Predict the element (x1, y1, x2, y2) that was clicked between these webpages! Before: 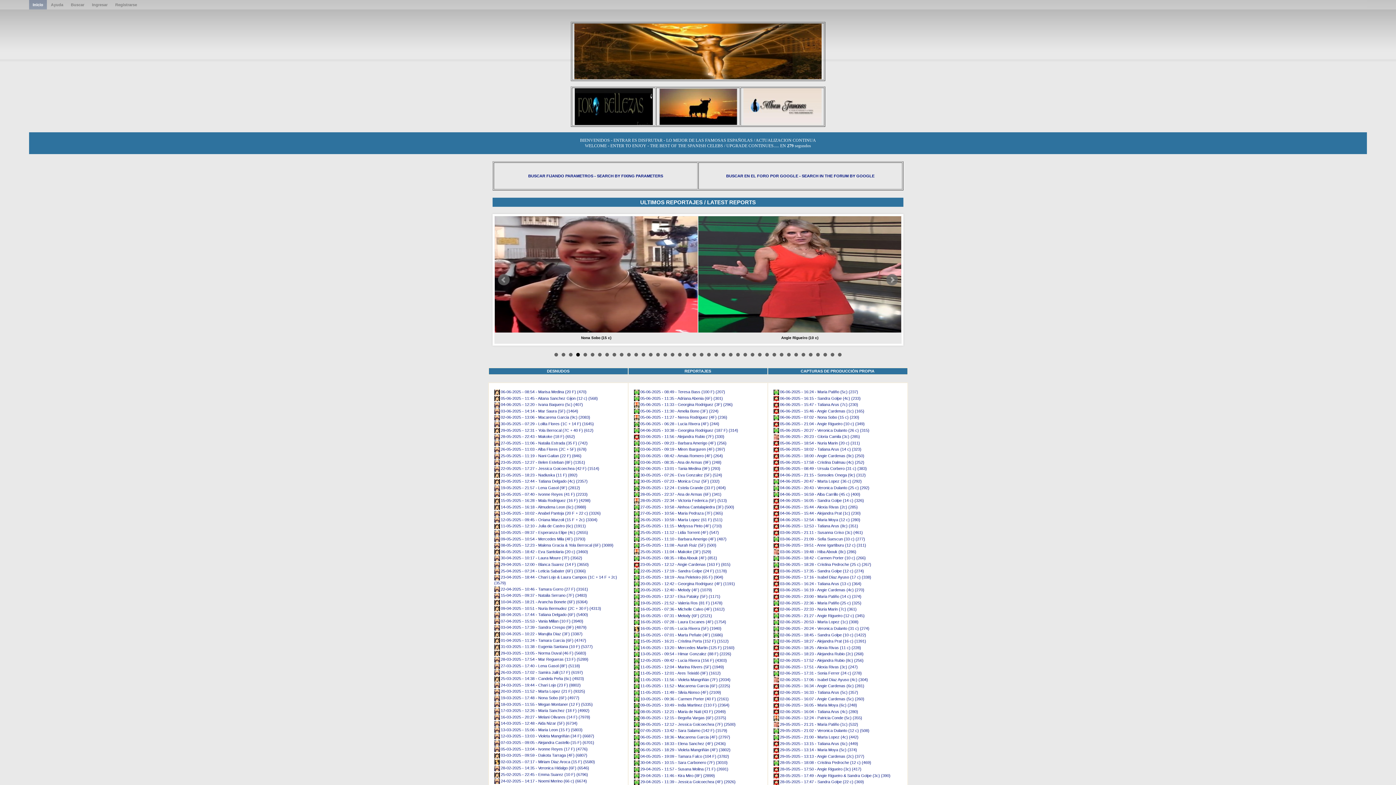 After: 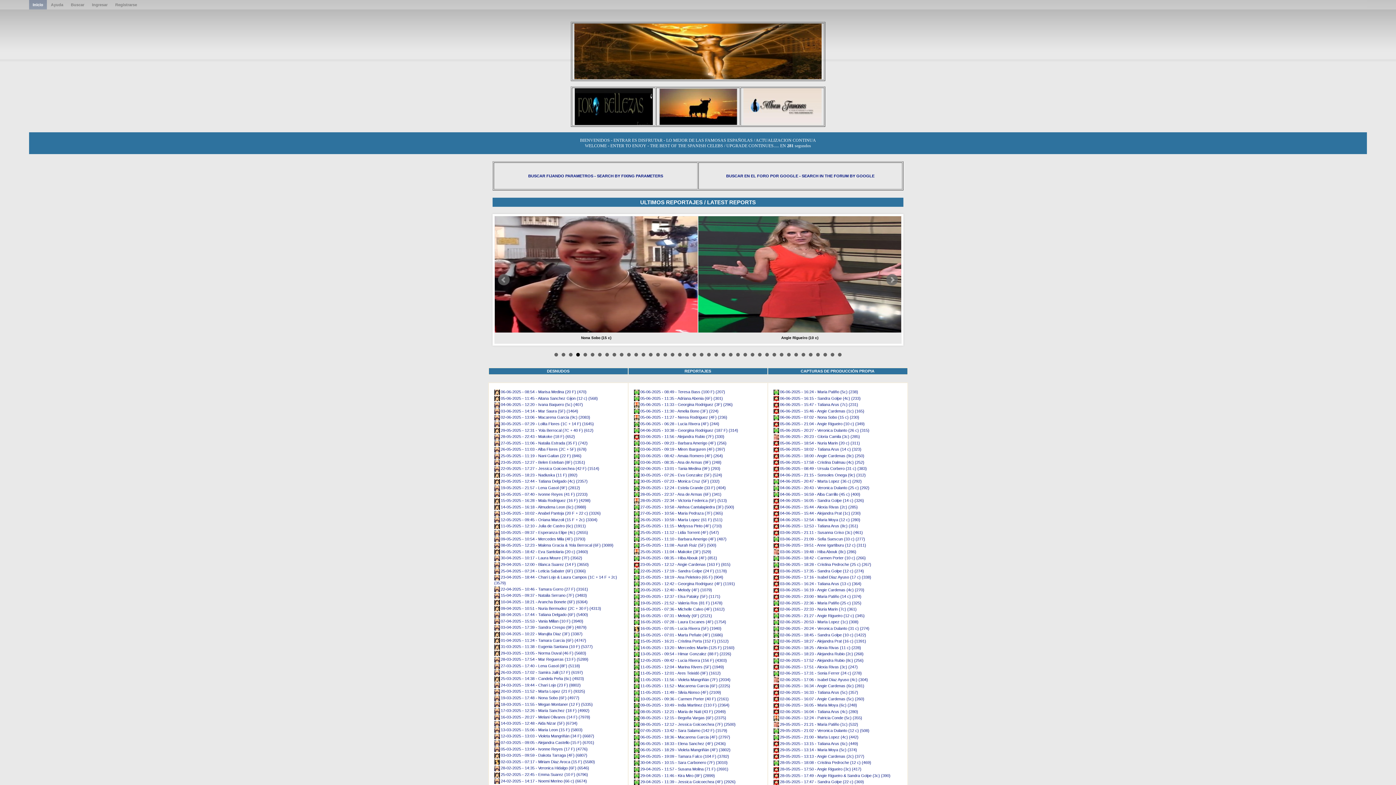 Action: label: CAPTURAS DE PRODUCCIÓN PROPIA bbox: (800, 369, 874, 373)